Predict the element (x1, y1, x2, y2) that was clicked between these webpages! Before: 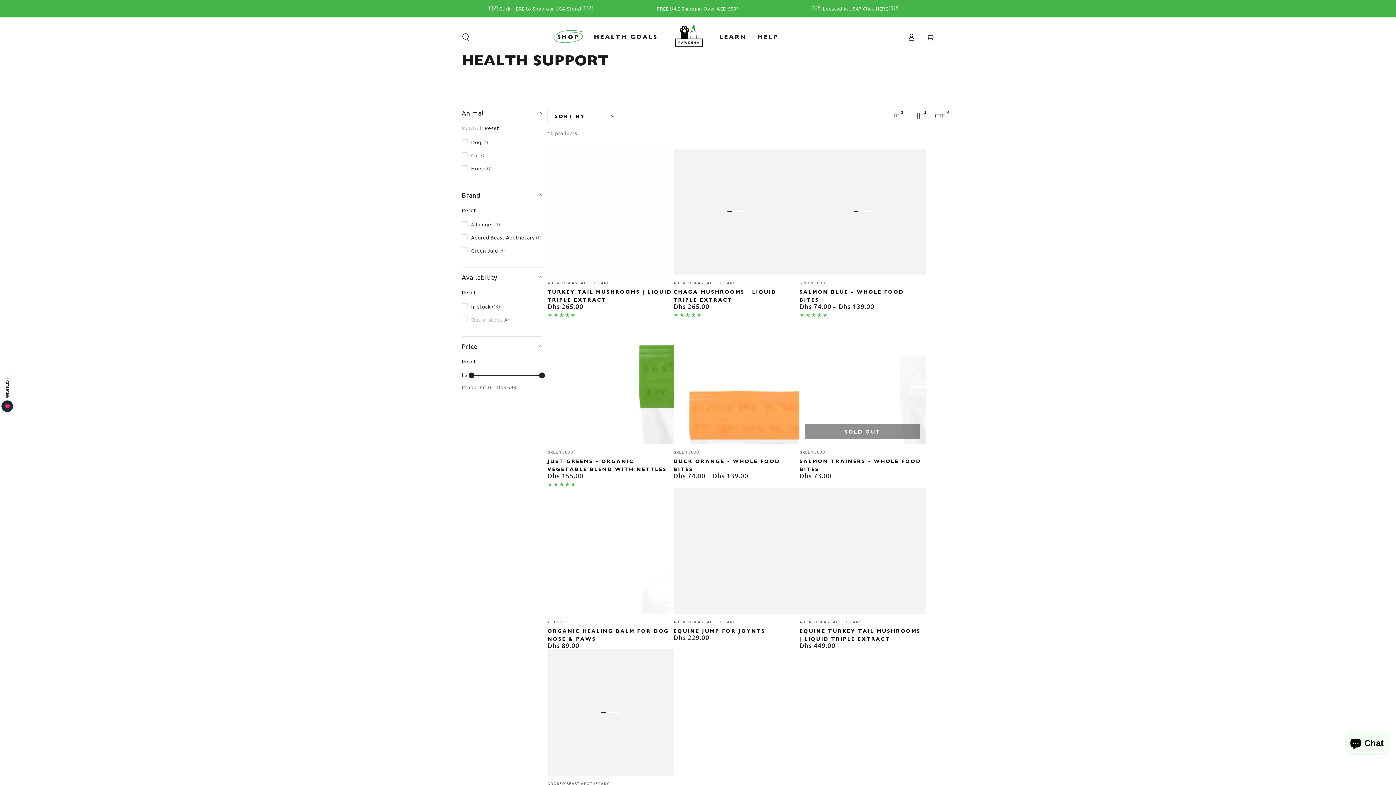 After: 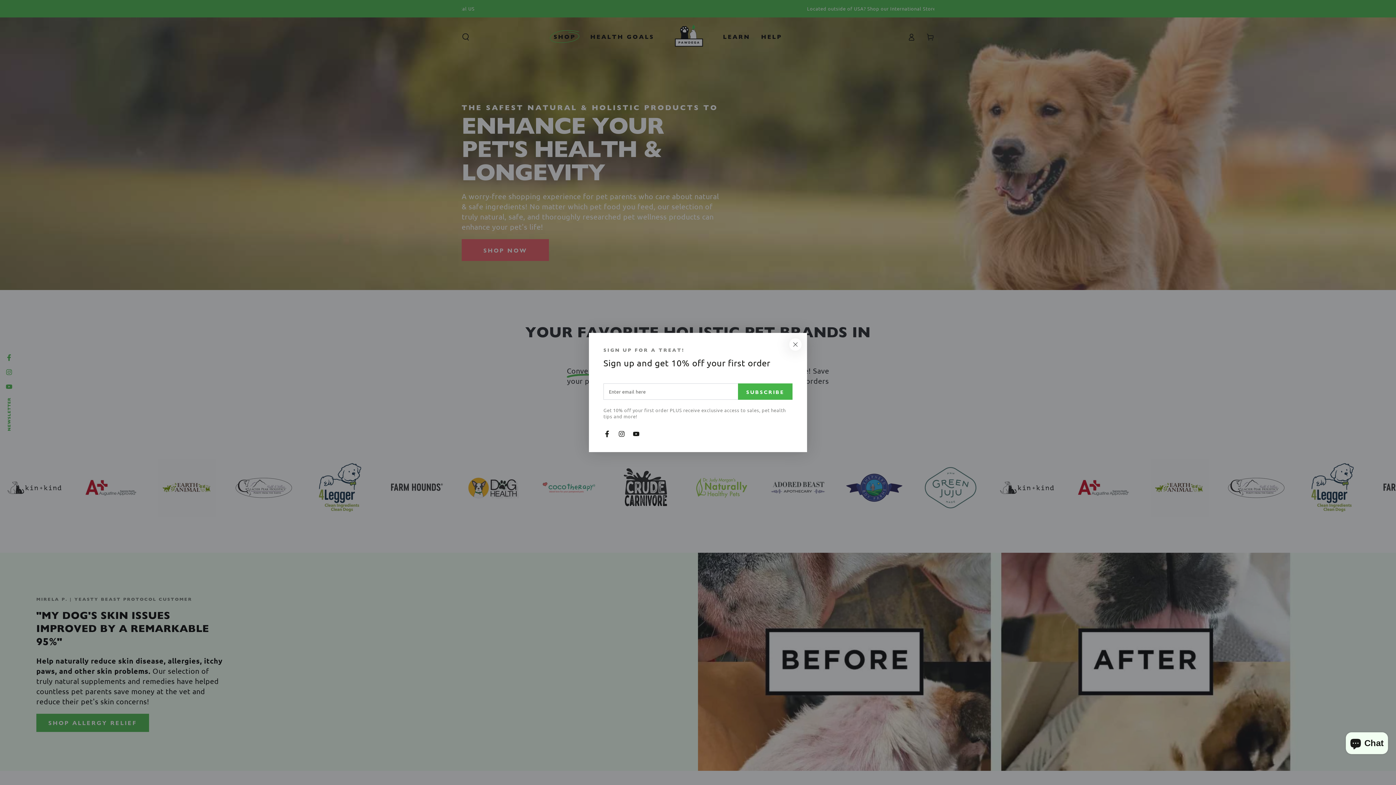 Action: label: 🇺🇸 Located in USA? Click HERE 🇺🇸 bbox: (811, 5, 899, 11)